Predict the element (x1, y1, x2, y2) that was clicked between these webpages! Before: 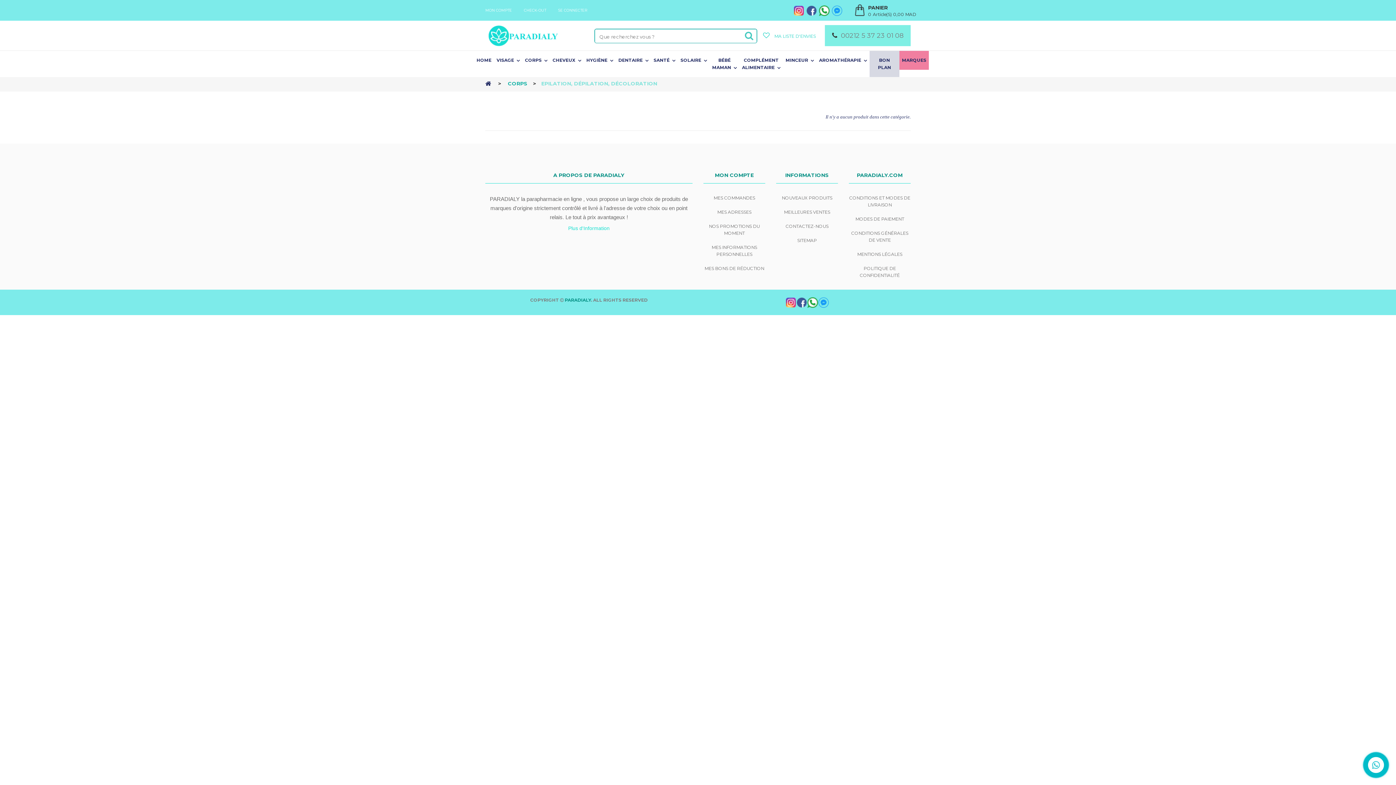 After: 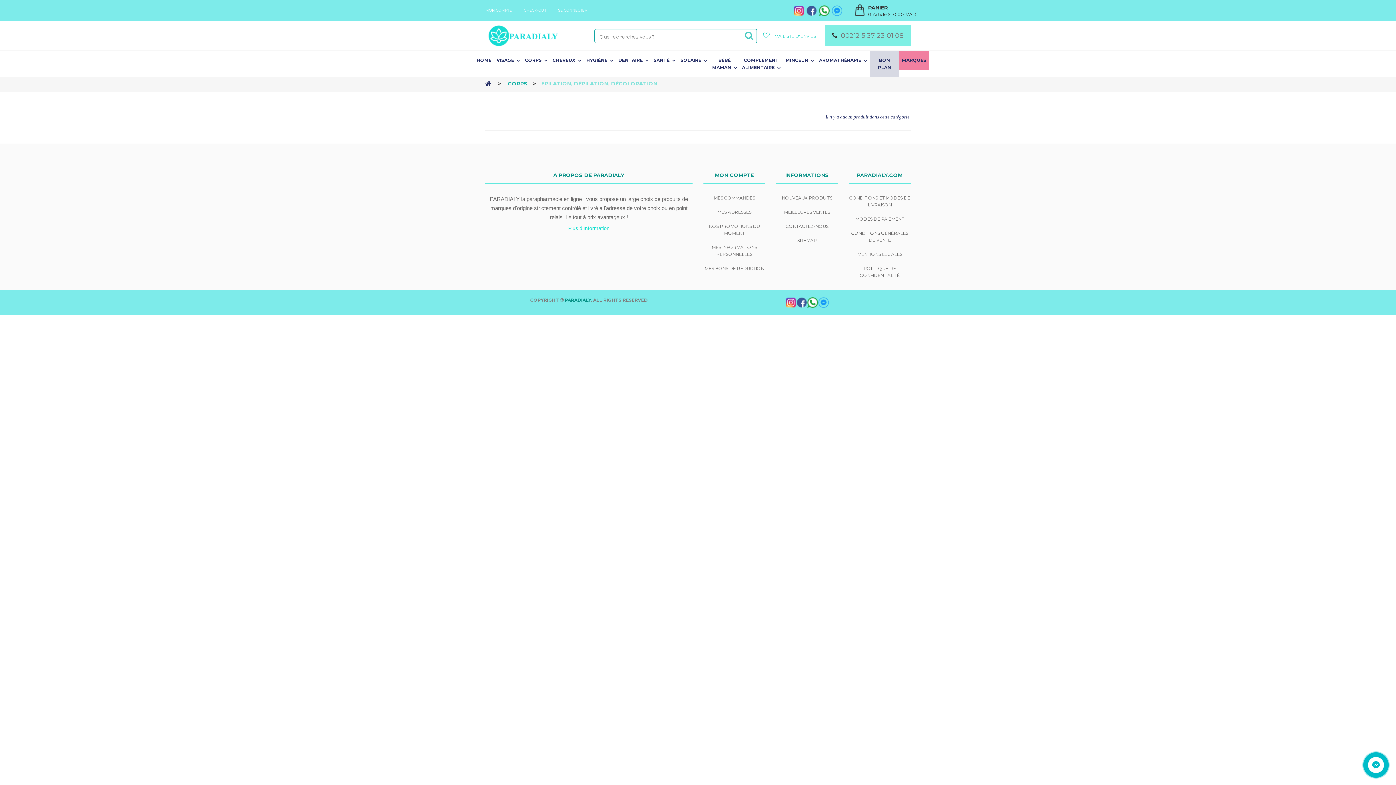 Action: bbox: (785, 298, 796, 305)